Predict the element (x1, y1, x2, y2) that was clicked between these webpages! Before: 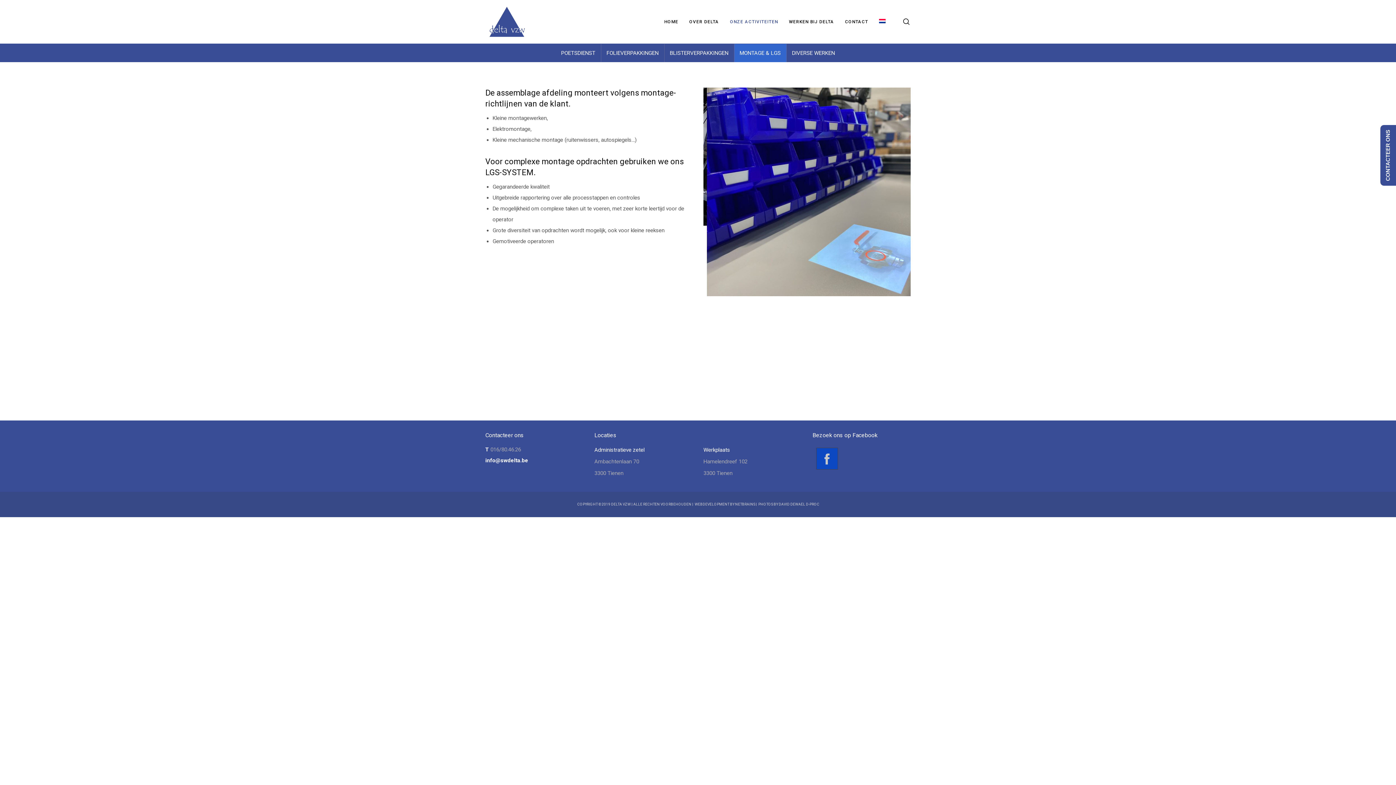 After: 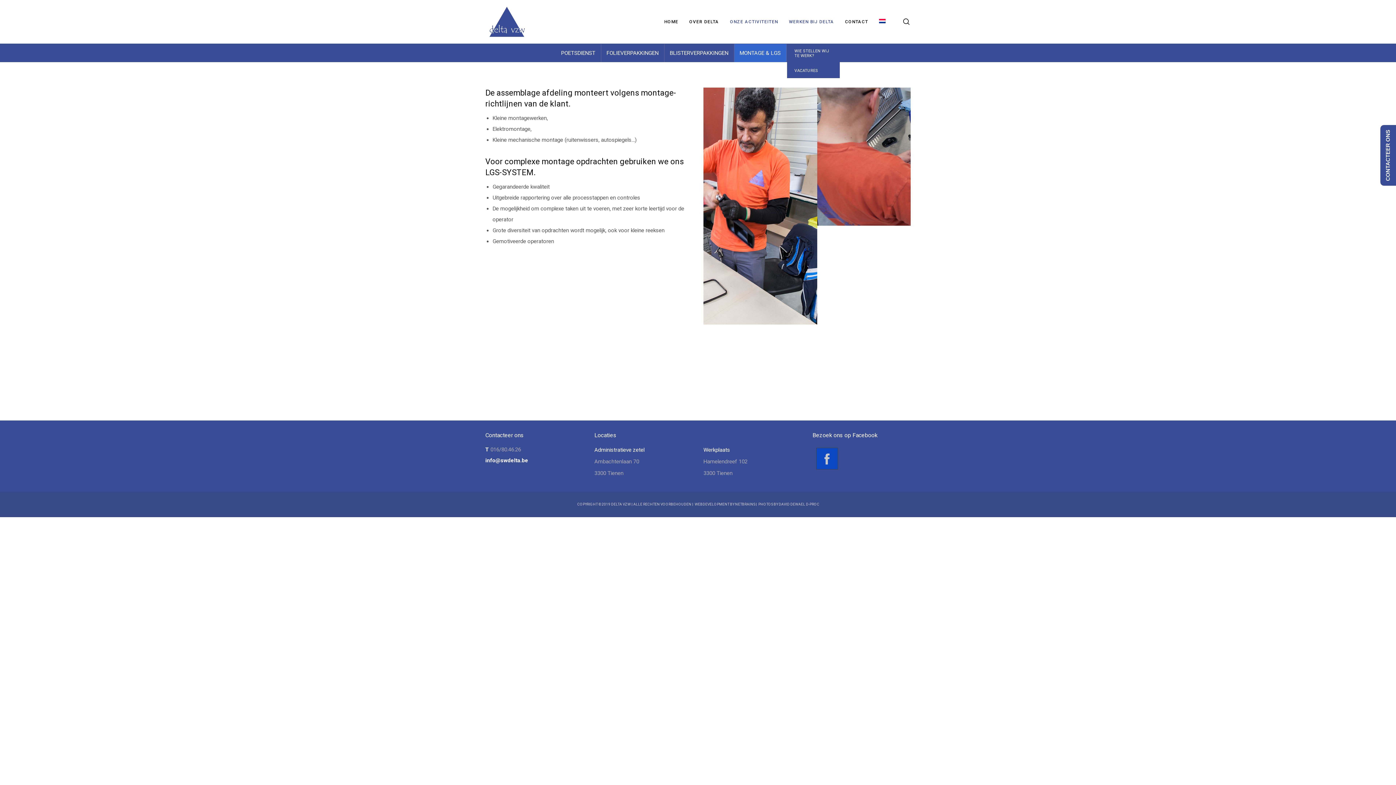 Action: bbox: (789, 0, 834, 43) label: WERKEN BIJ DELTA